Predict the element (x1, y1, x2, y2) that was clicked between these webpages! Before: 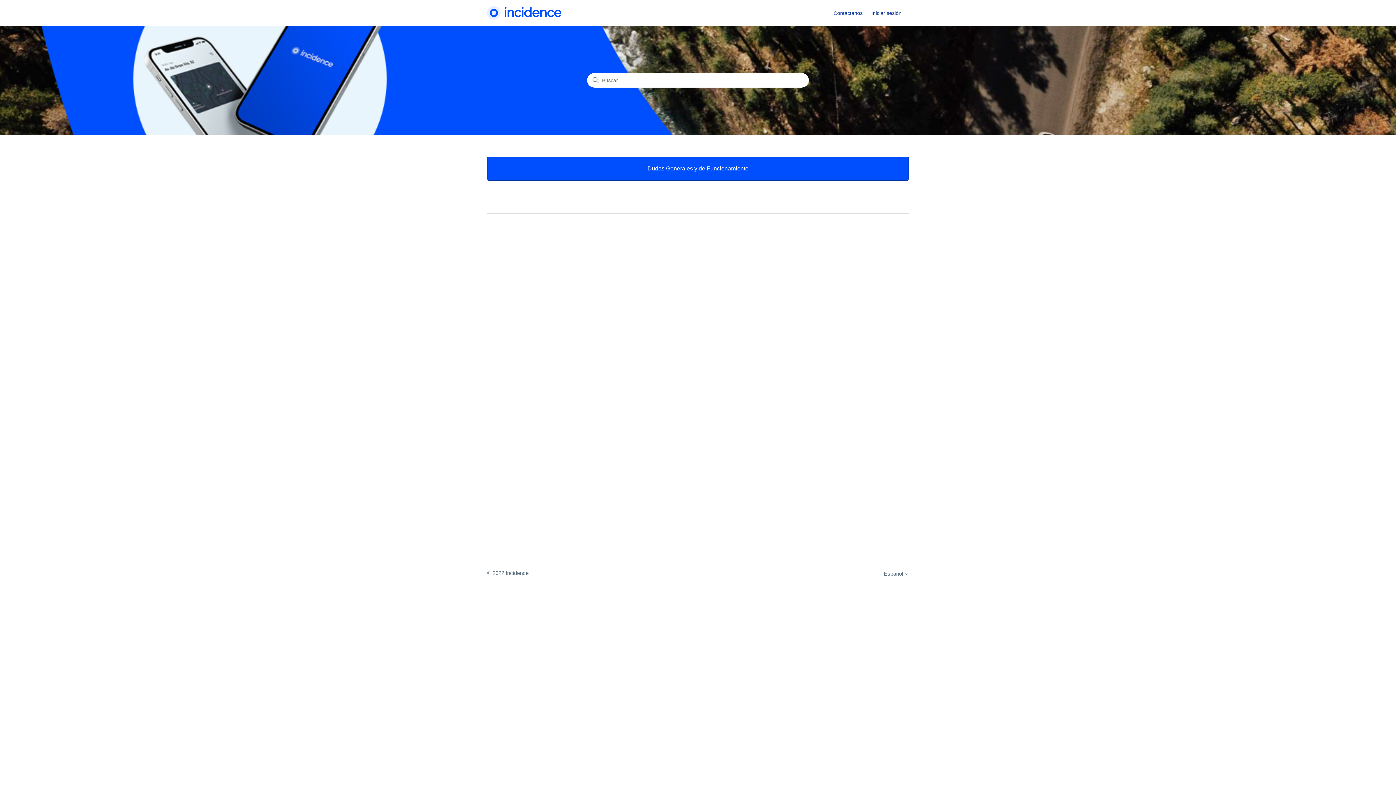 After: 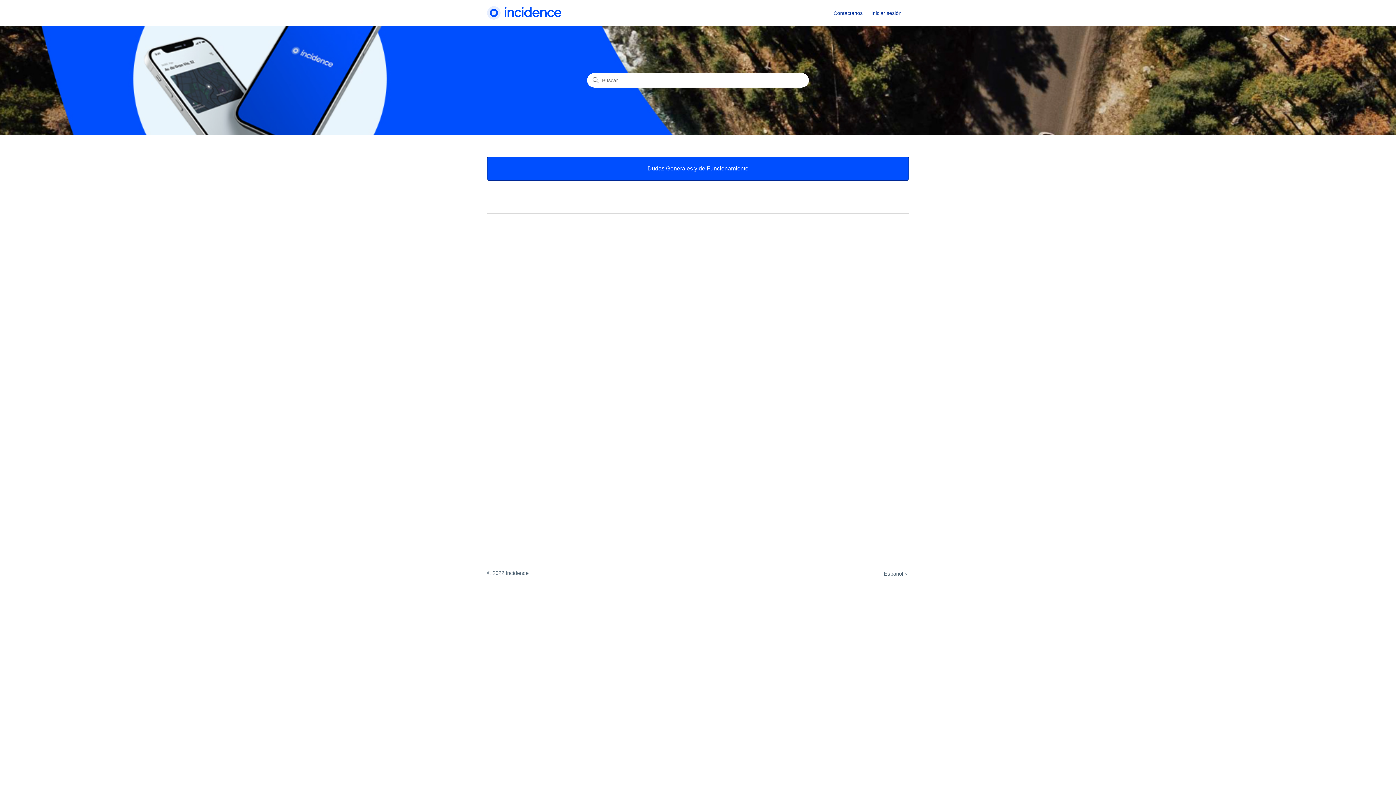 Action: label: © 2022 Incidence bbox: (487, 569, 528, 577)